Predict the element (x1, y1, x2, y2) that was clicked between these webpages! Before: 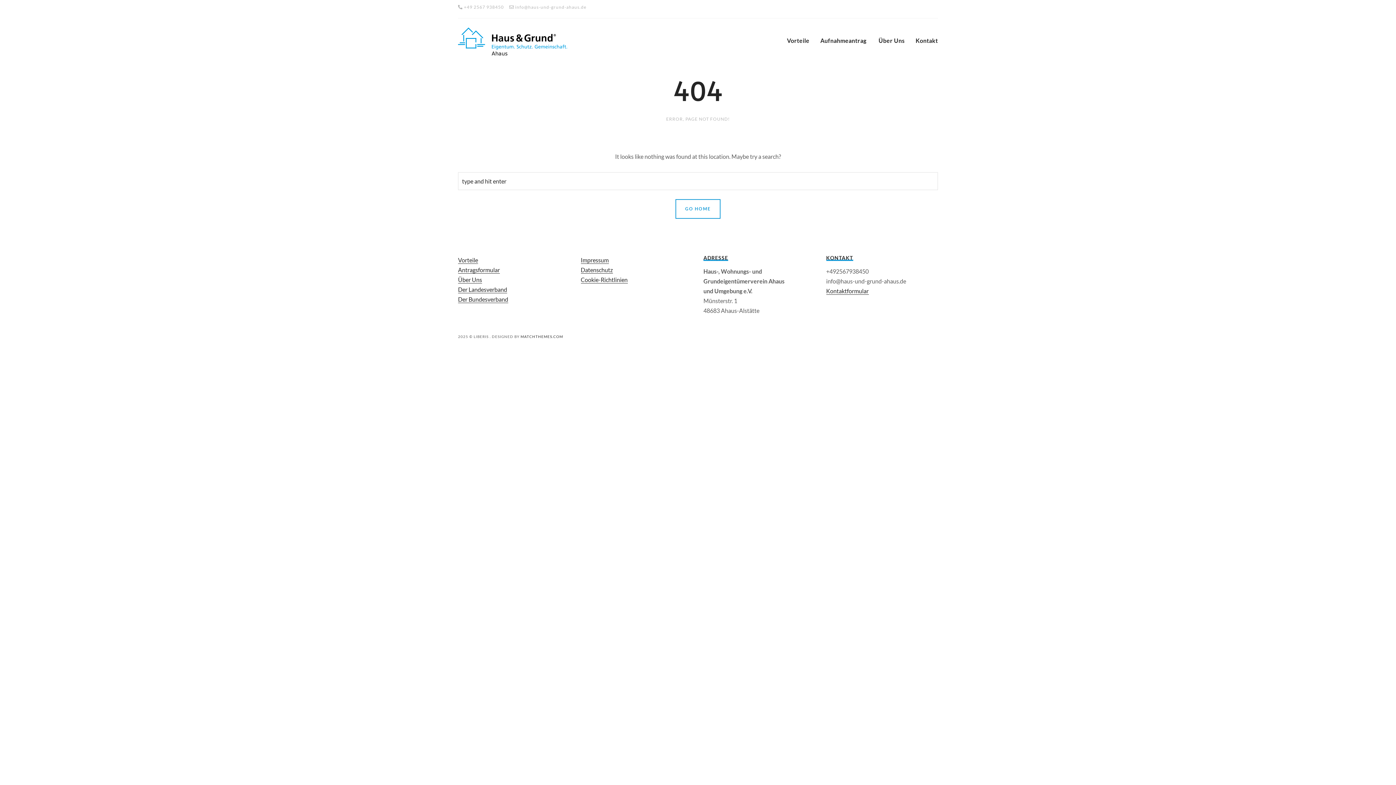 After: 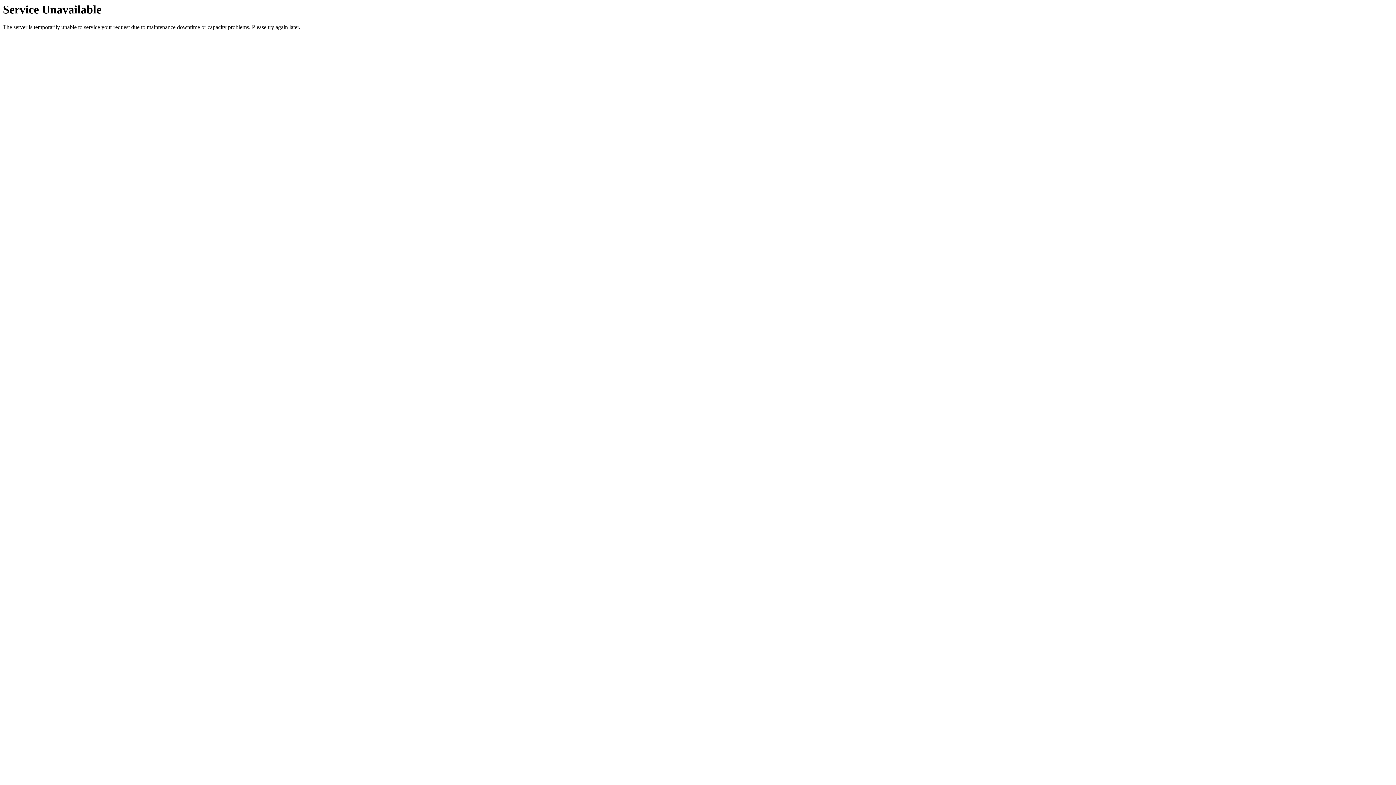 Action: bbox: (787, 35, 809, 54) label: Vorteile